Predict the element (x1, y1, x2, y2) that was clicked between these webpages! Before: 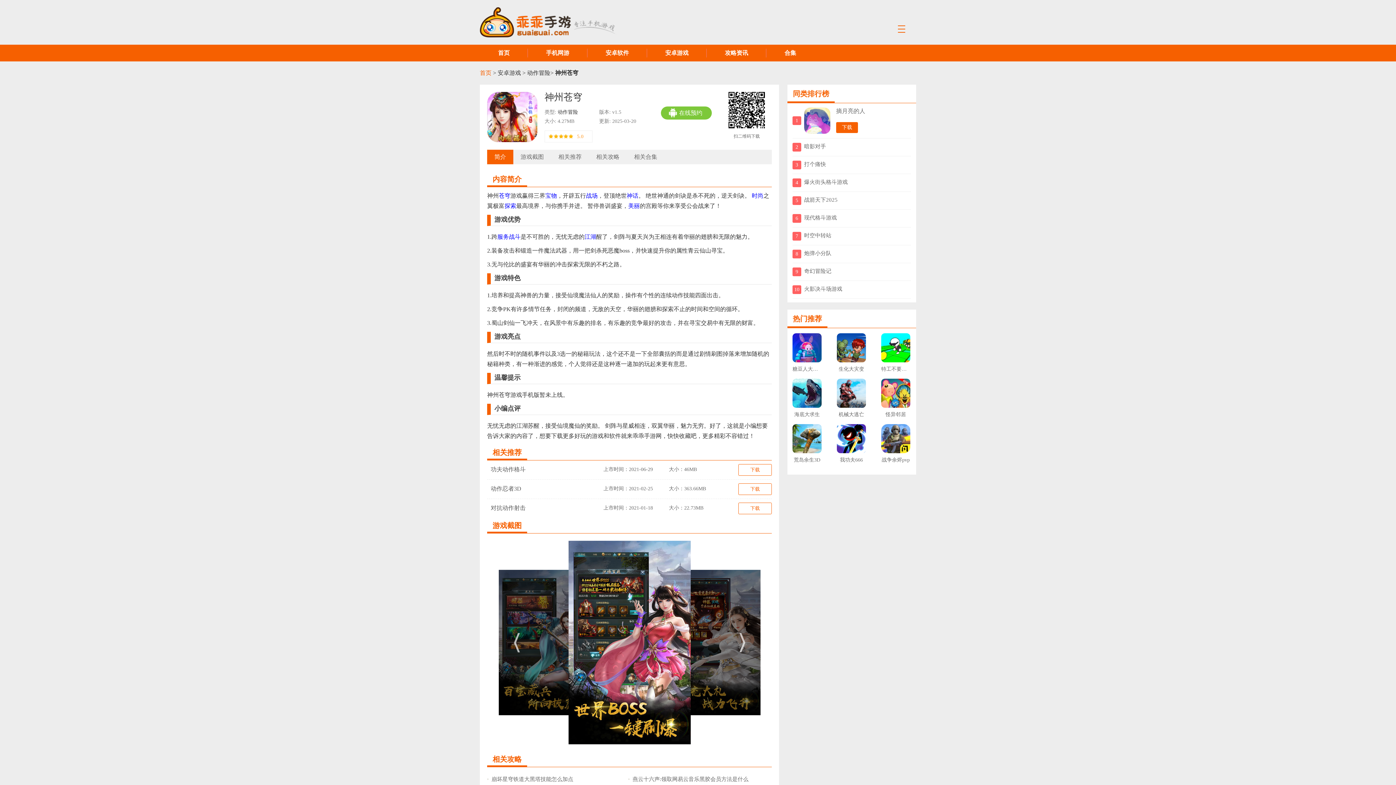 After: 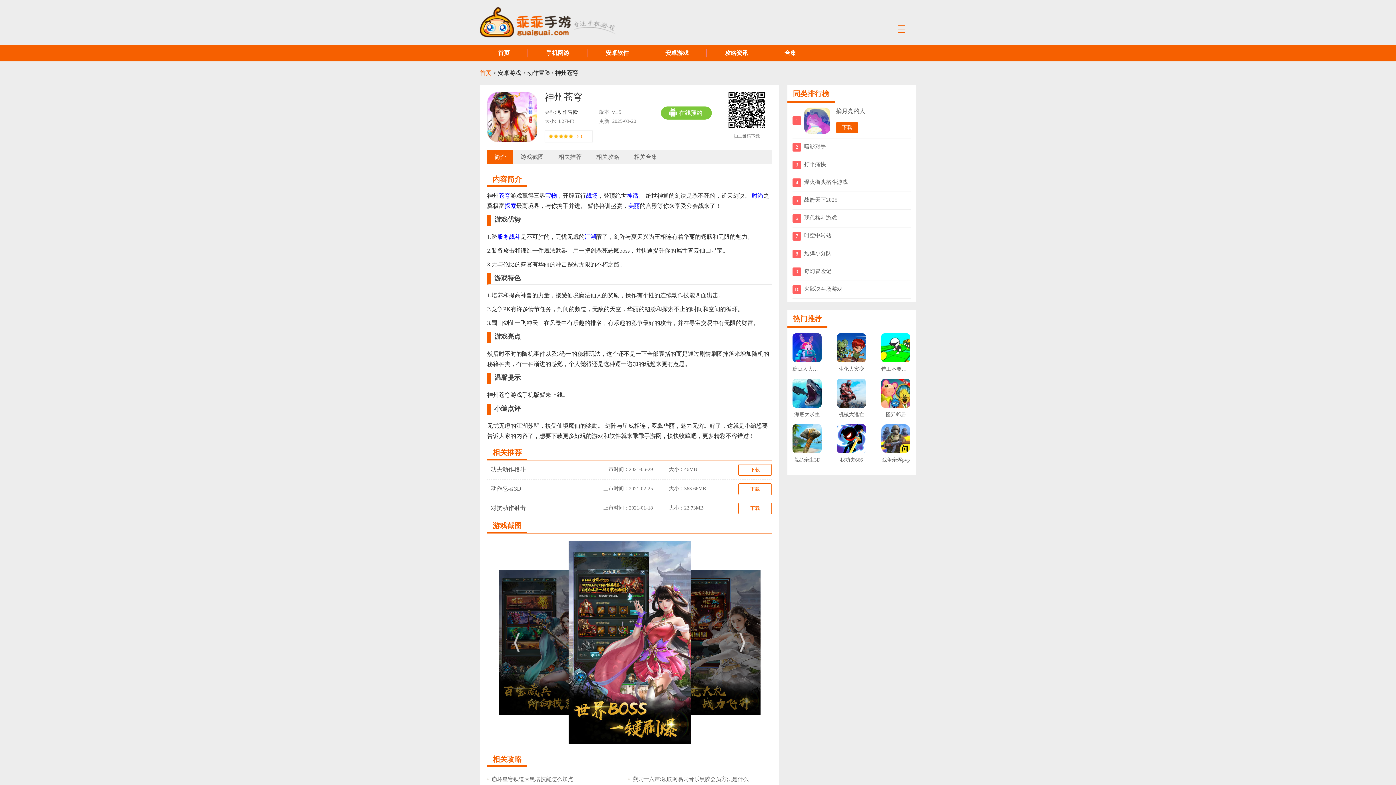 Action: bbox: (673, 570, 760, 715)